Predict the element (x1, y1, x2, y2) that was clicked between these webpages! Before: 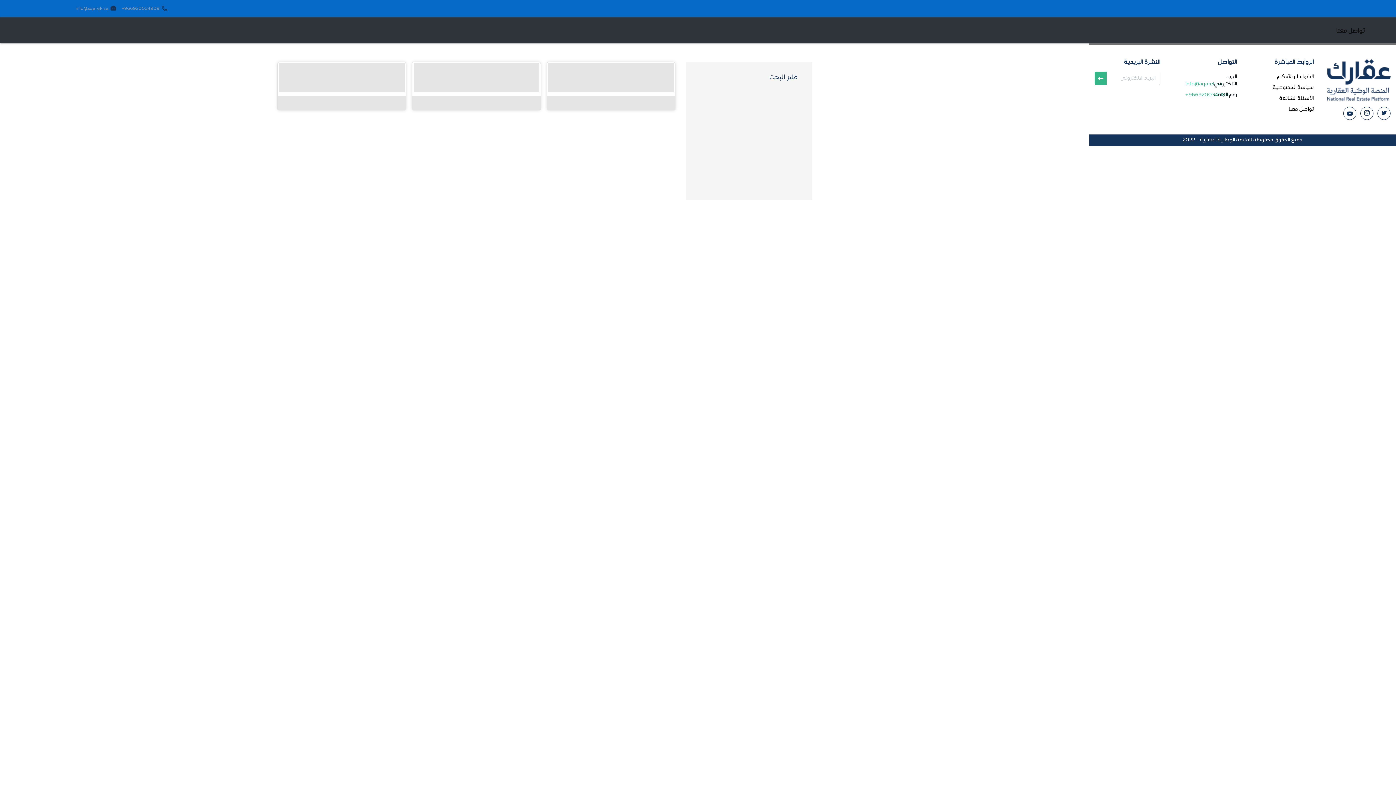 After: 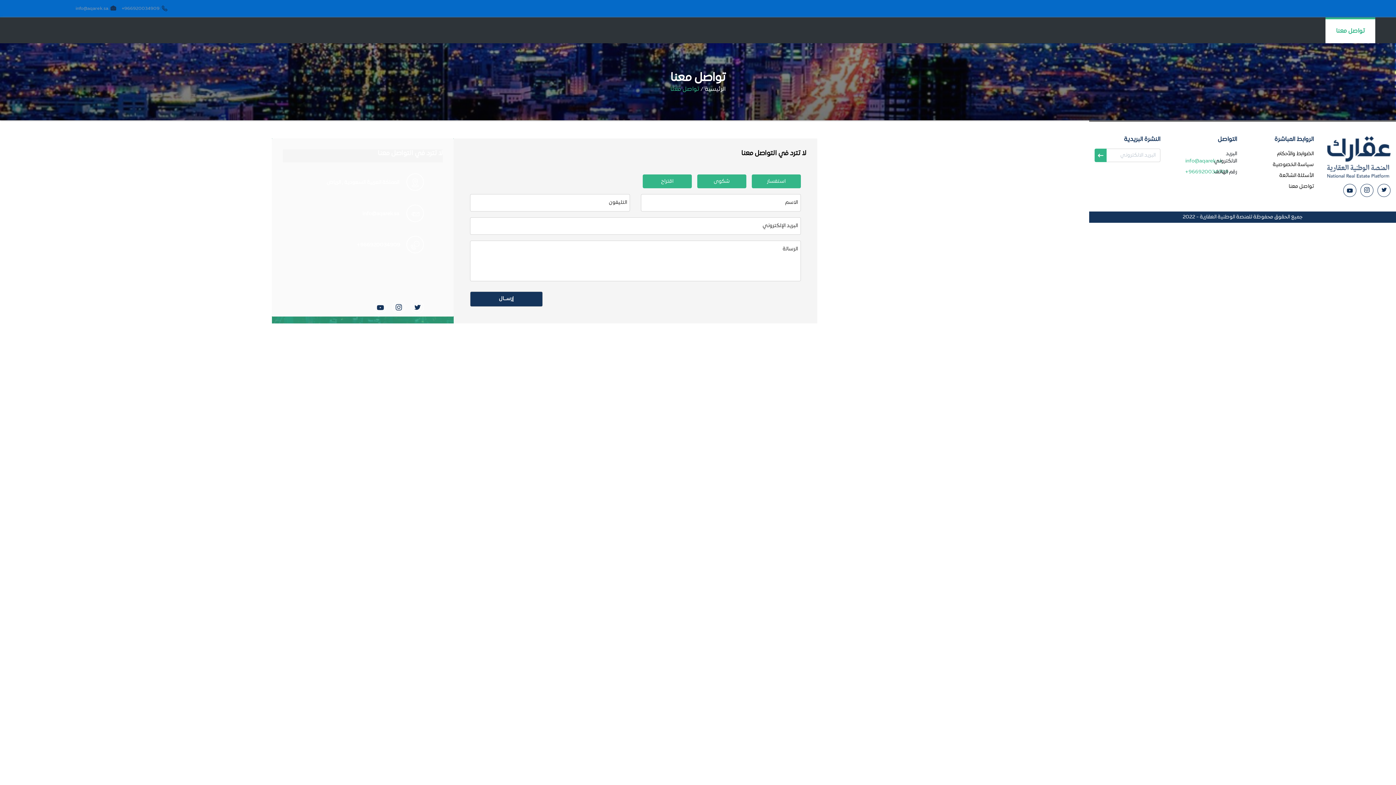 Action: bbox: (1289, 106, 1314, 113) label: تواصل معنا